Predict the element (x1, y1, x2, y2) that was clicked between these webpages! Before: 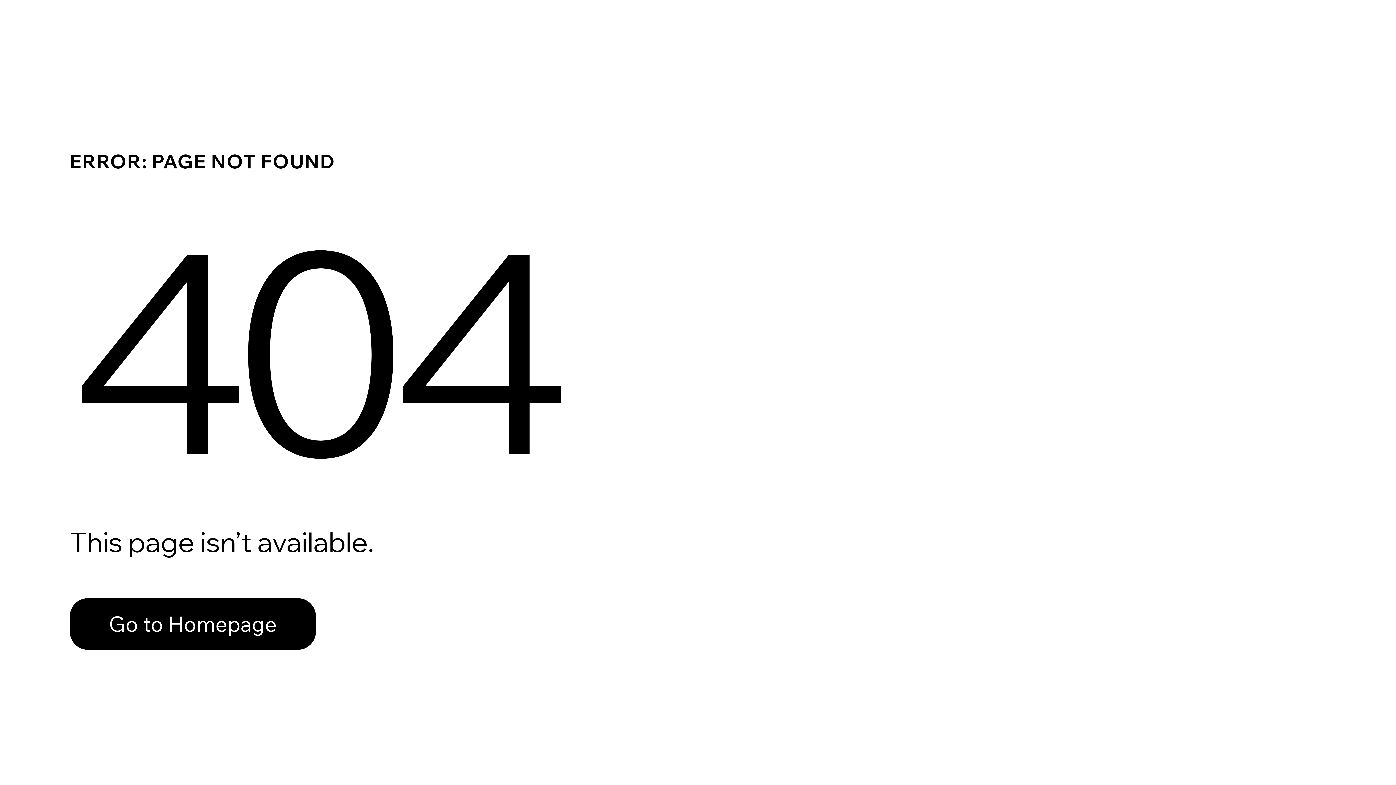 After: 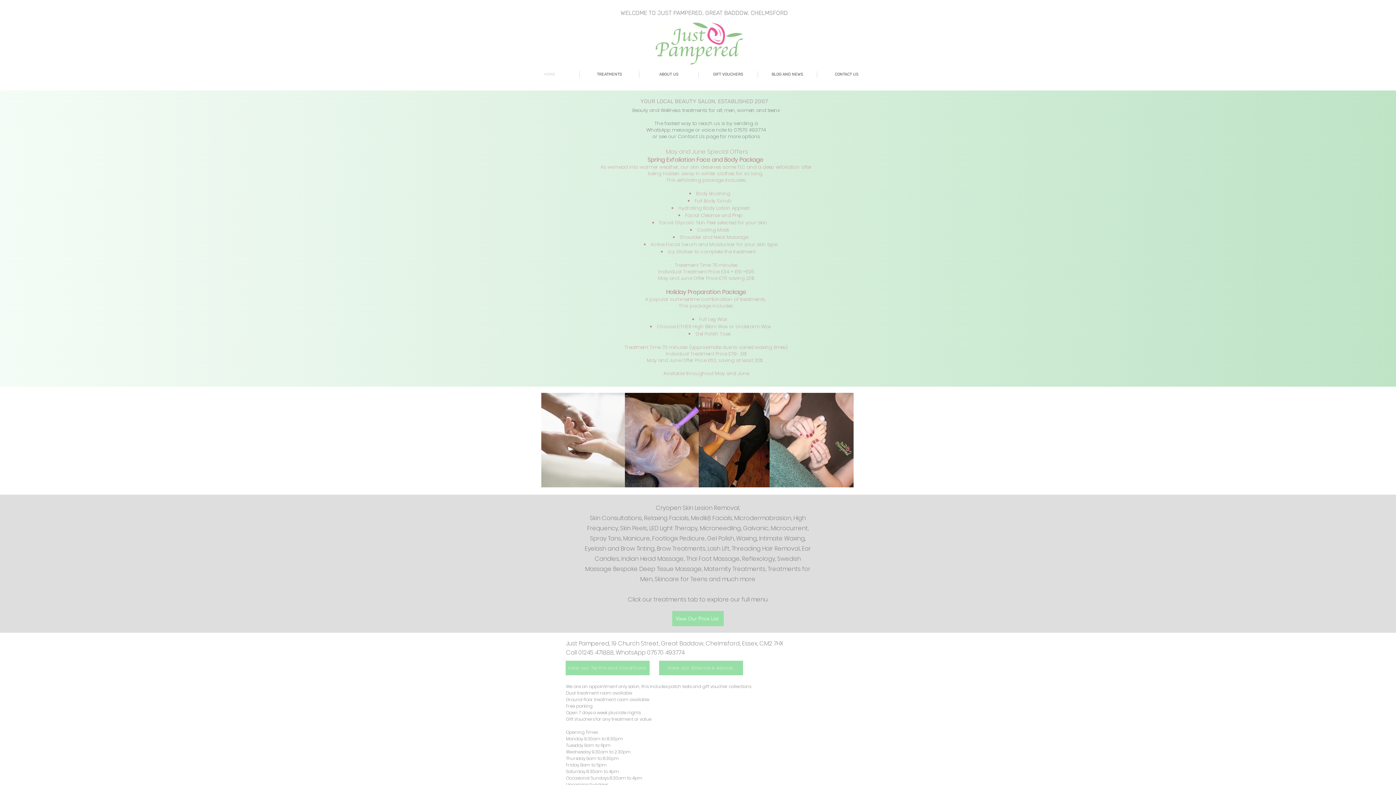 Action: label: Go to Homepage bbox: (69, 598, 316, 650)